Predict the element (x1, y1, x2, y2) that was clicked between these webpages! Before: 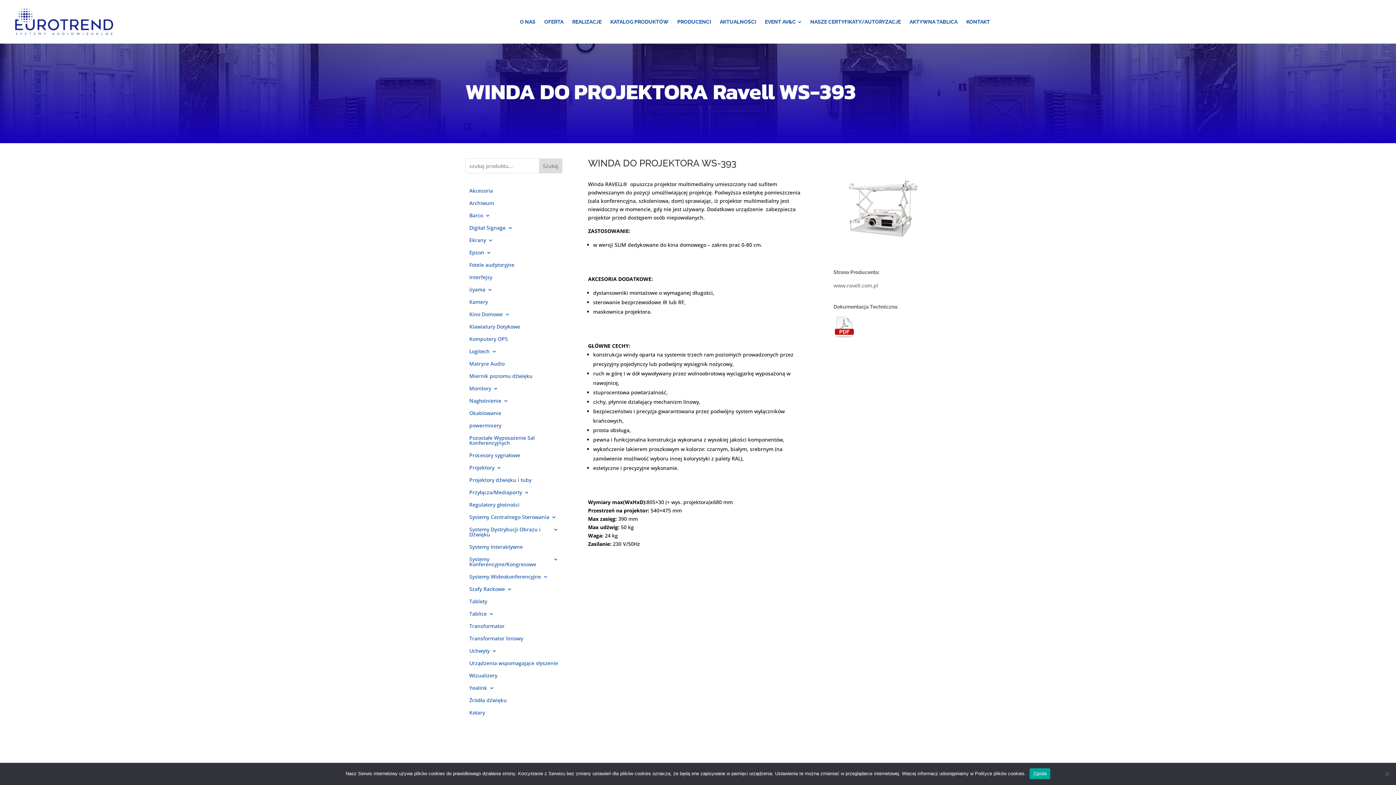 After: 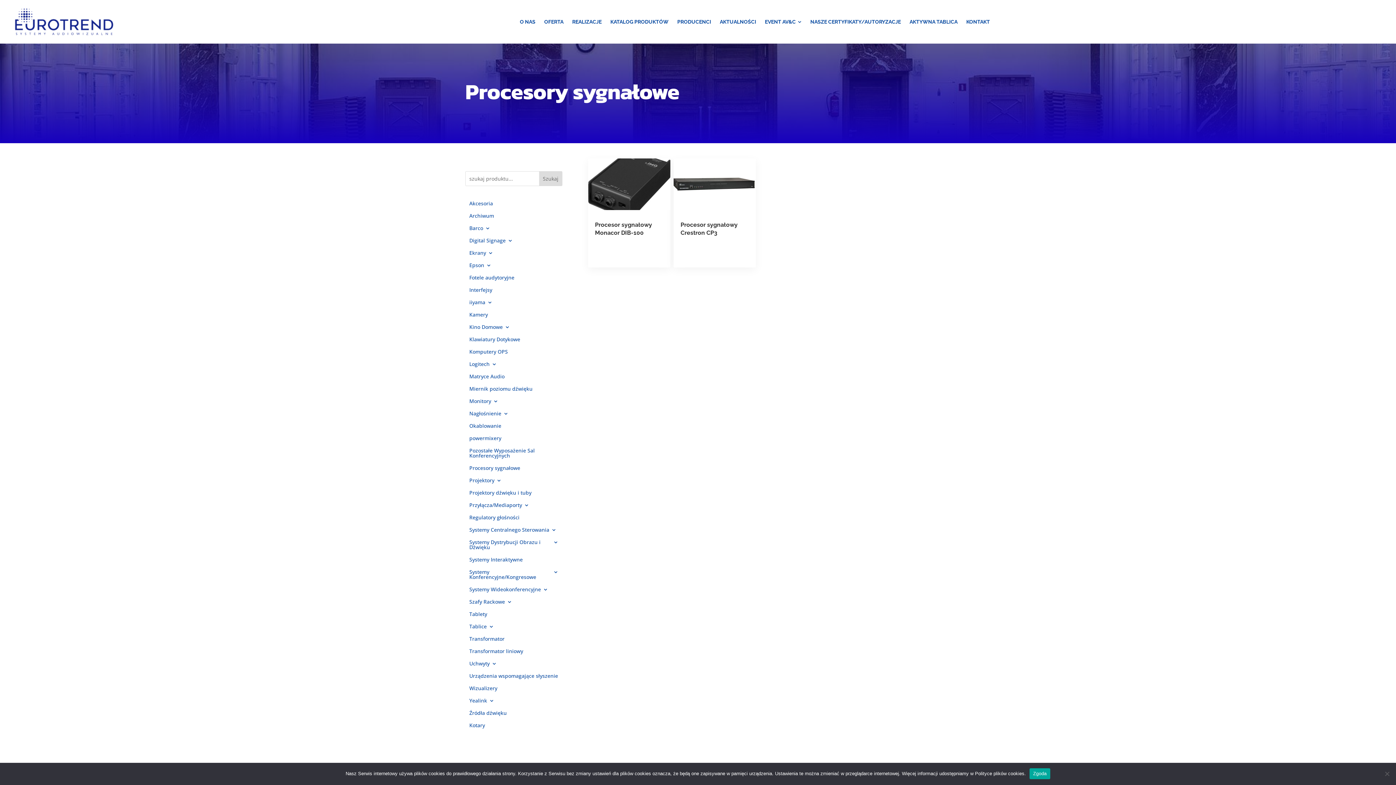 Action: label: Procesory sygnałowe bbox: (469, 453, 520, 461)